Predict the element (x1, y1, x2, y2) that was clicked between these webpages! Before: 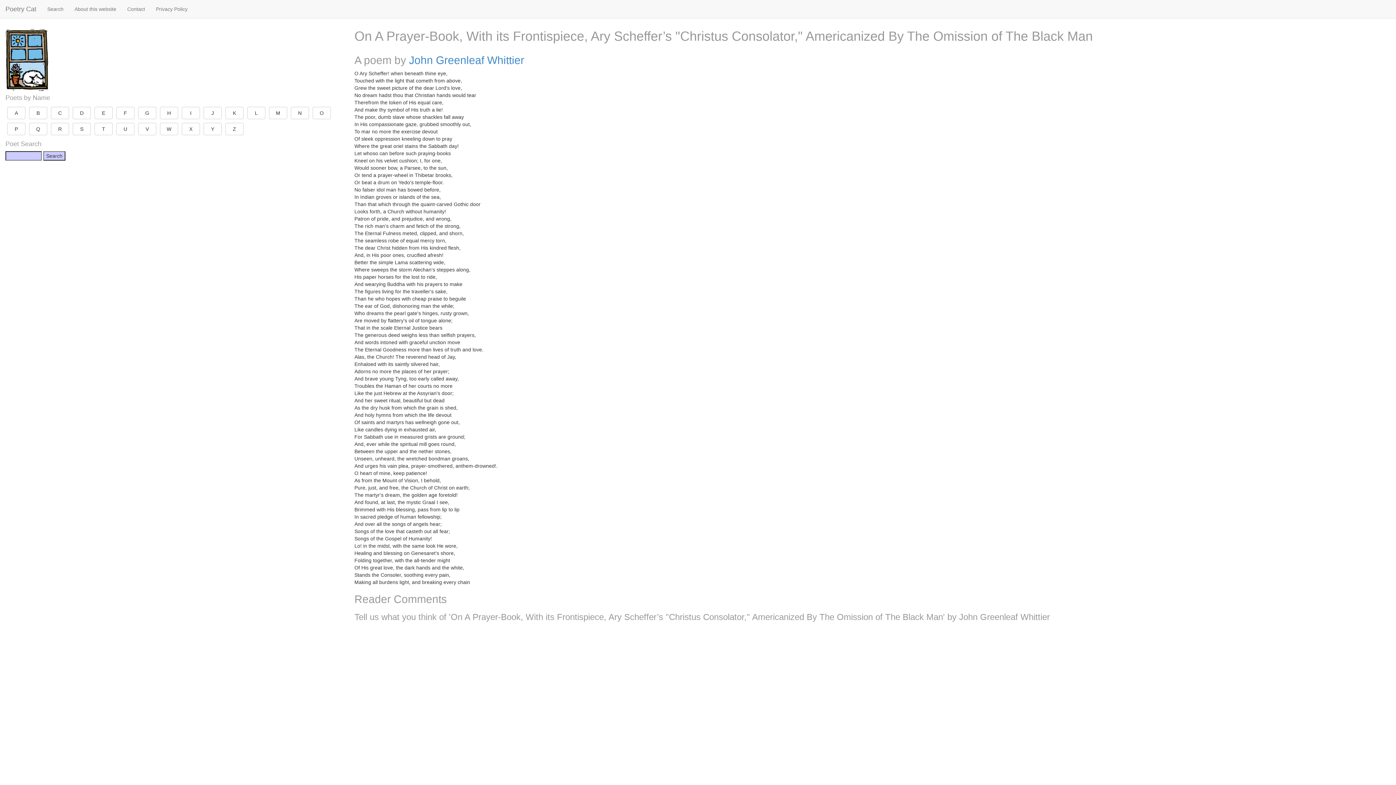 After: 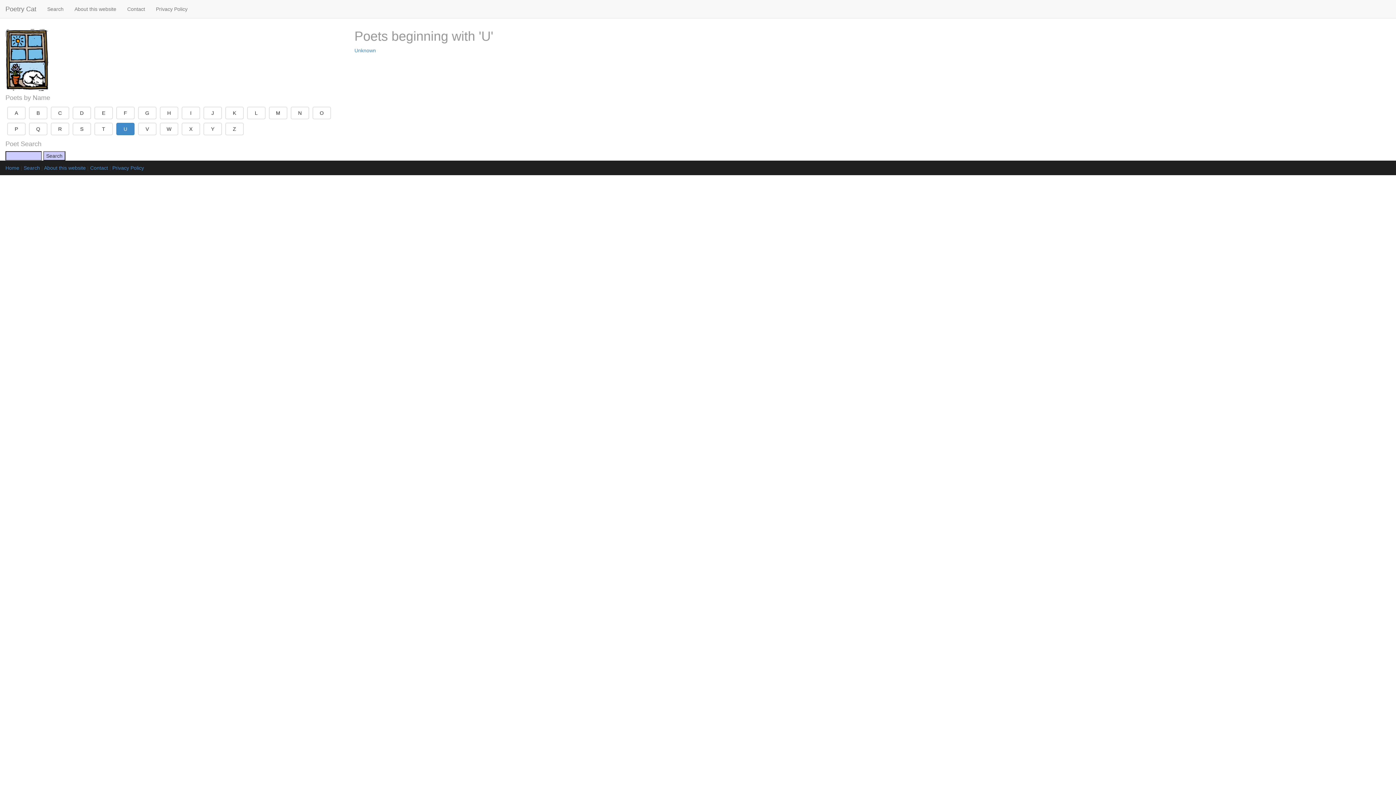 Action: bbox: (116, 122, 134, 135) label: U